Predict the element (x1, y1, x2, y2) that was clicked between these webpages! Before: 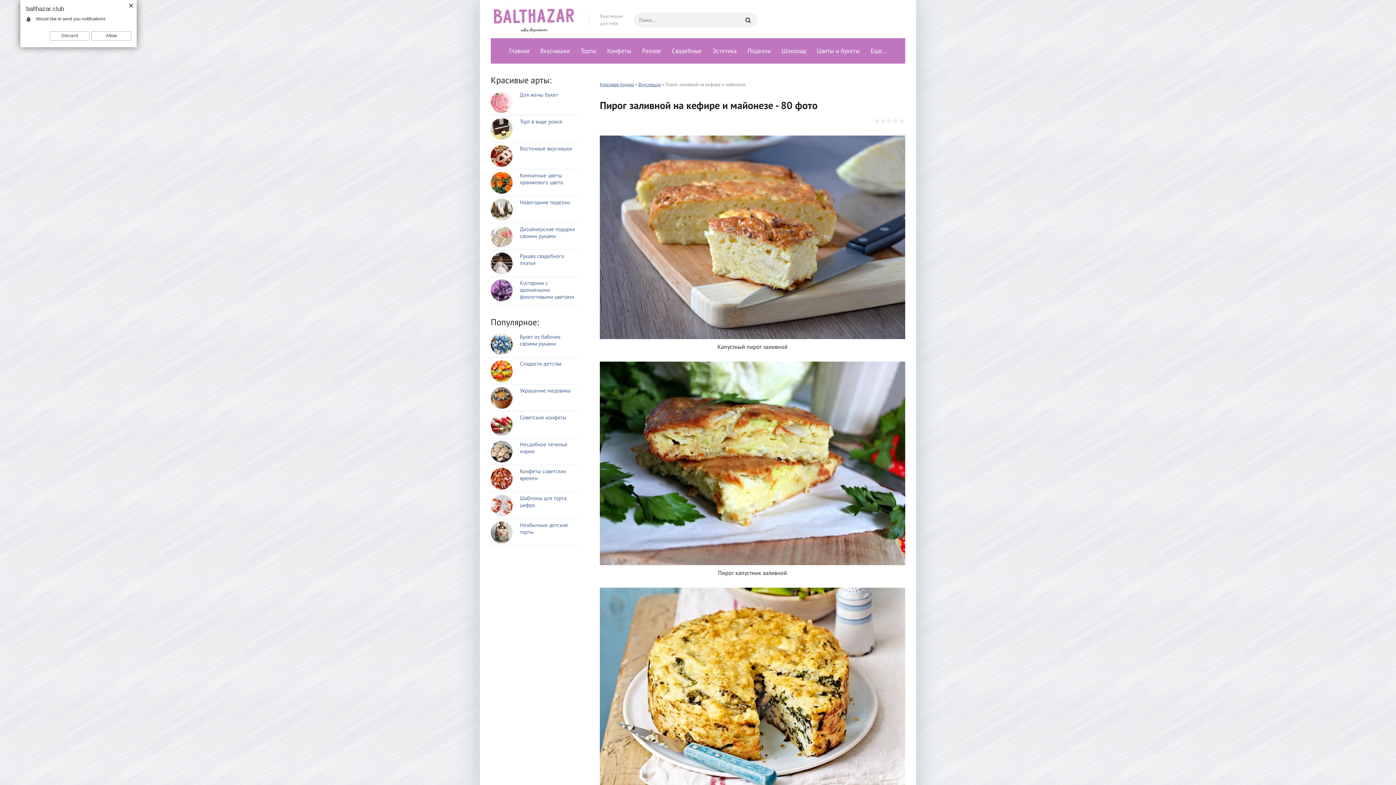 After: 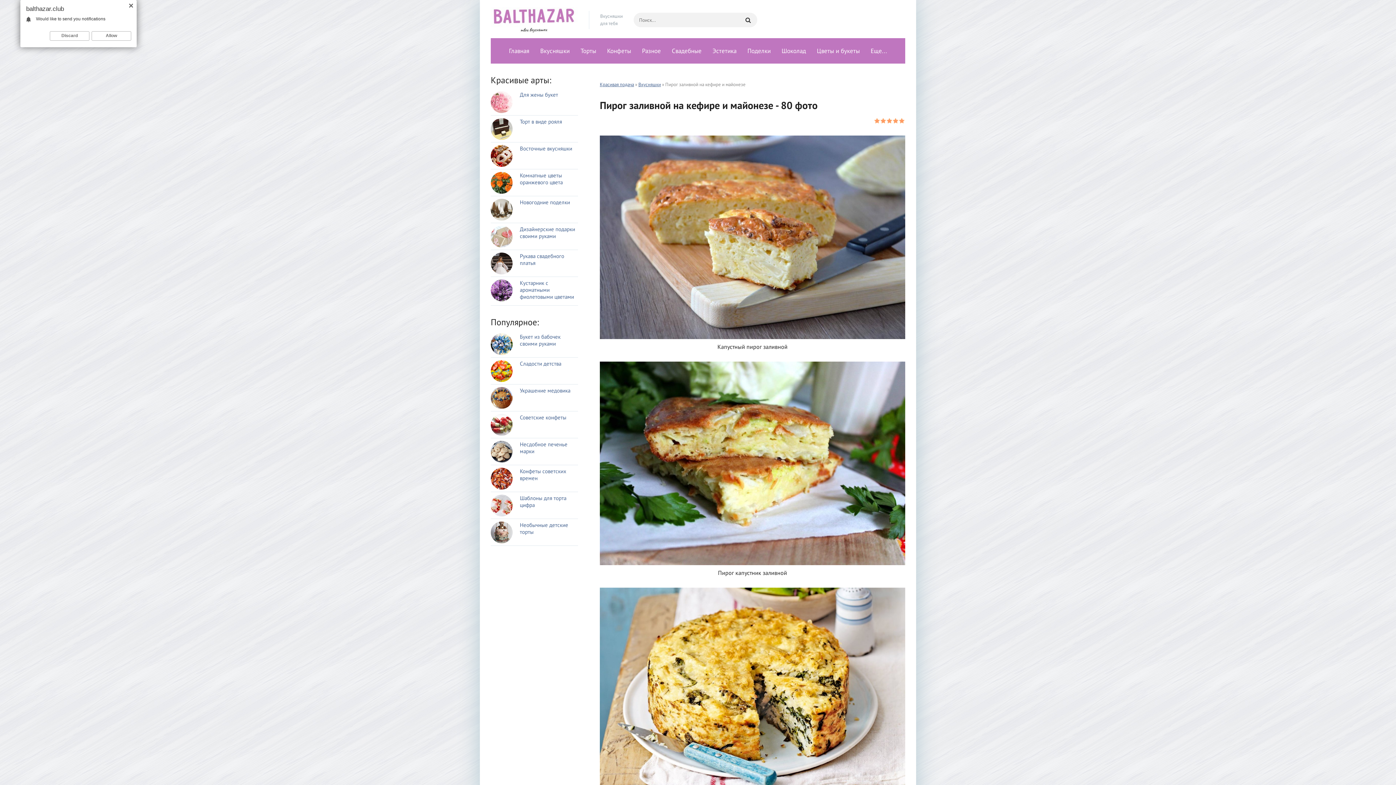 Action: bbox: (898, 117, 905, 124) label: 5